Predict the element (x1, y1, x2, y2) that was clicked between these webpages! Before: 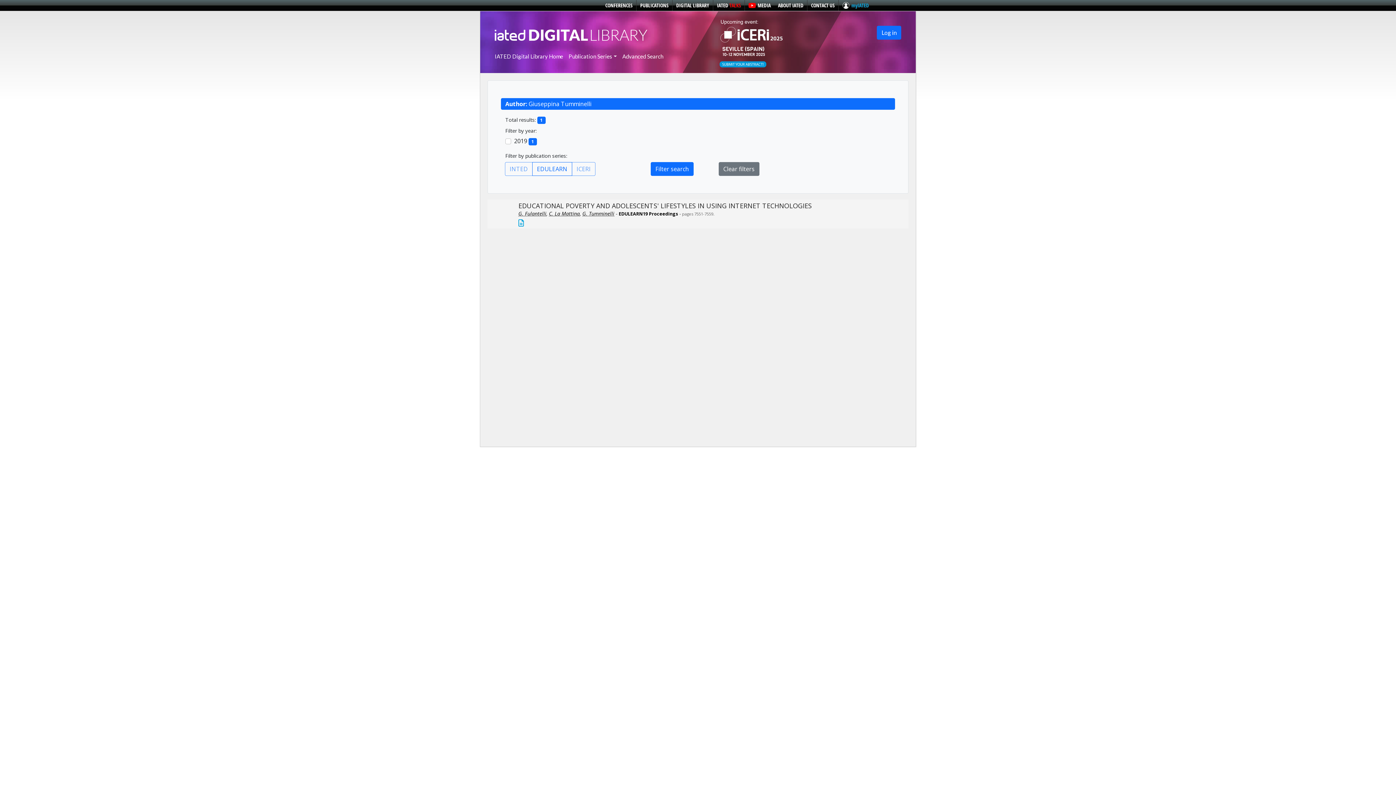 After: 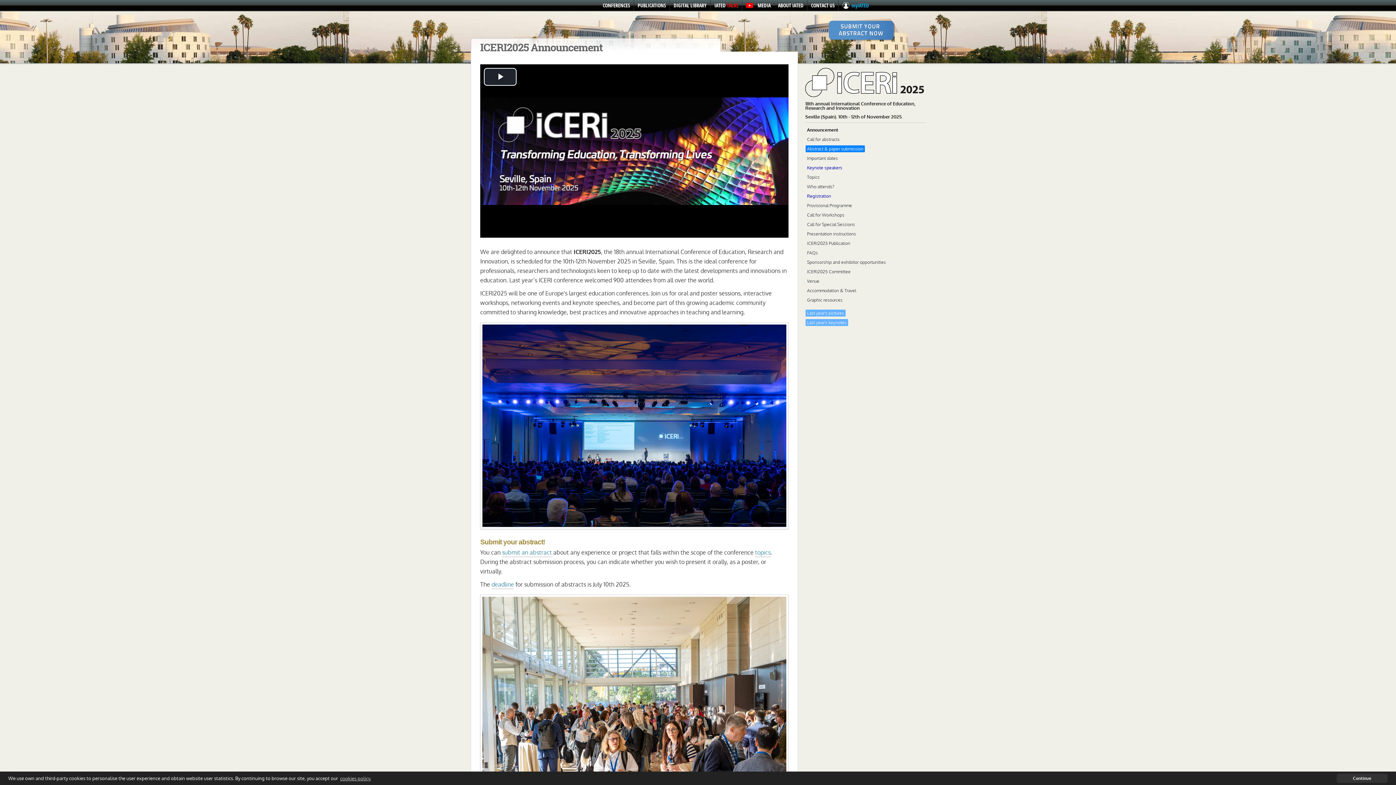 Action: bbox: (680, 37, 843, 44)